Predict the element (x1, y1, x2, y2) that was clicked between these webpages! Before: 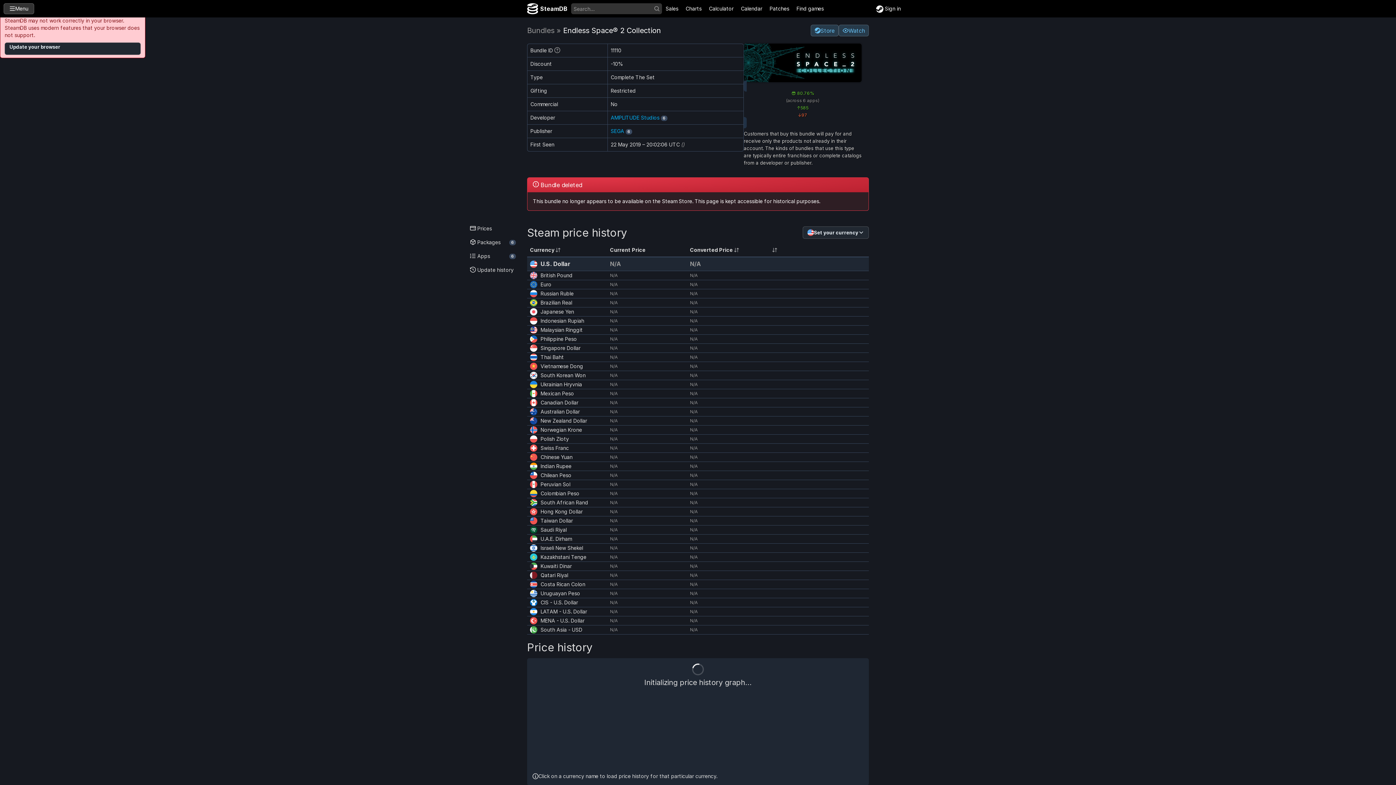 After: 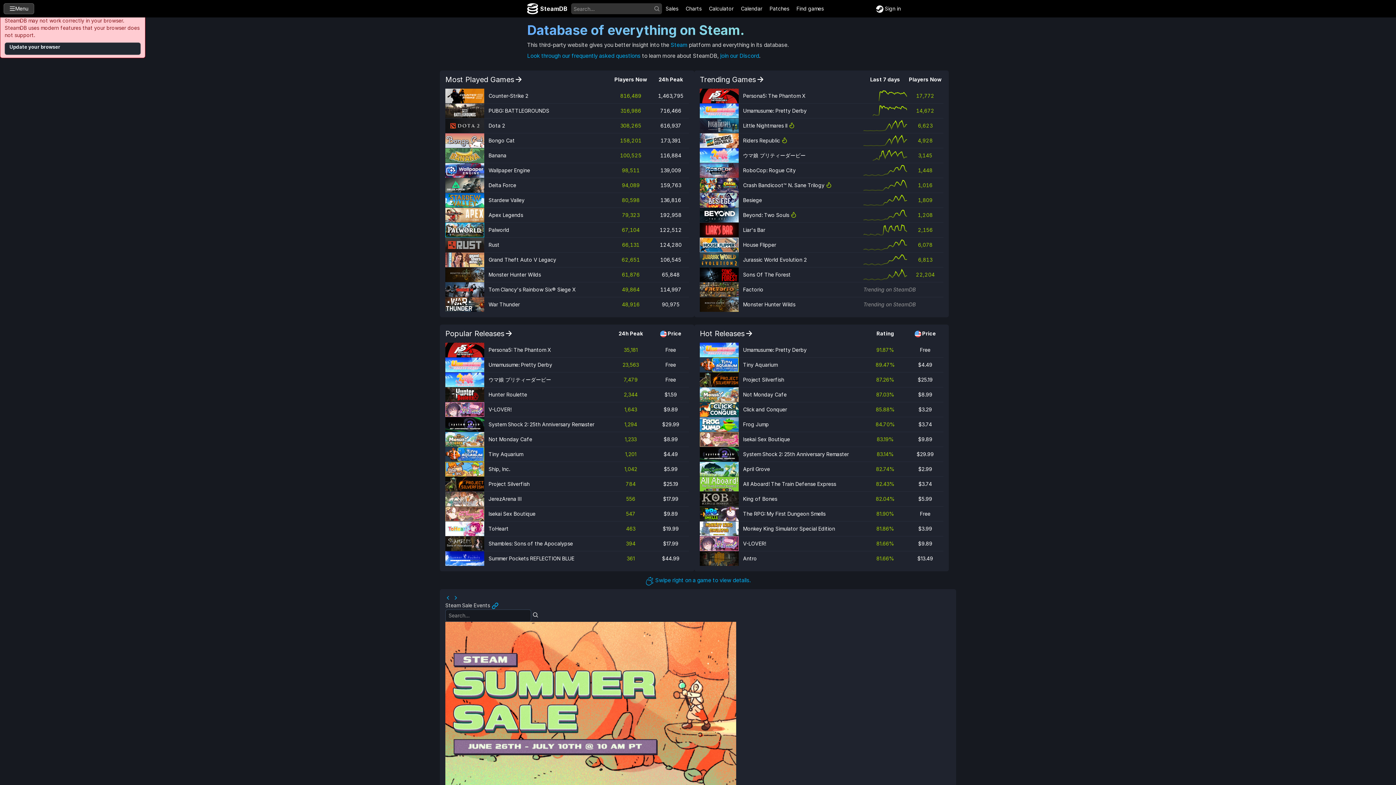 Action: label: SteamDB bbox: (523, 3, 571, 14)